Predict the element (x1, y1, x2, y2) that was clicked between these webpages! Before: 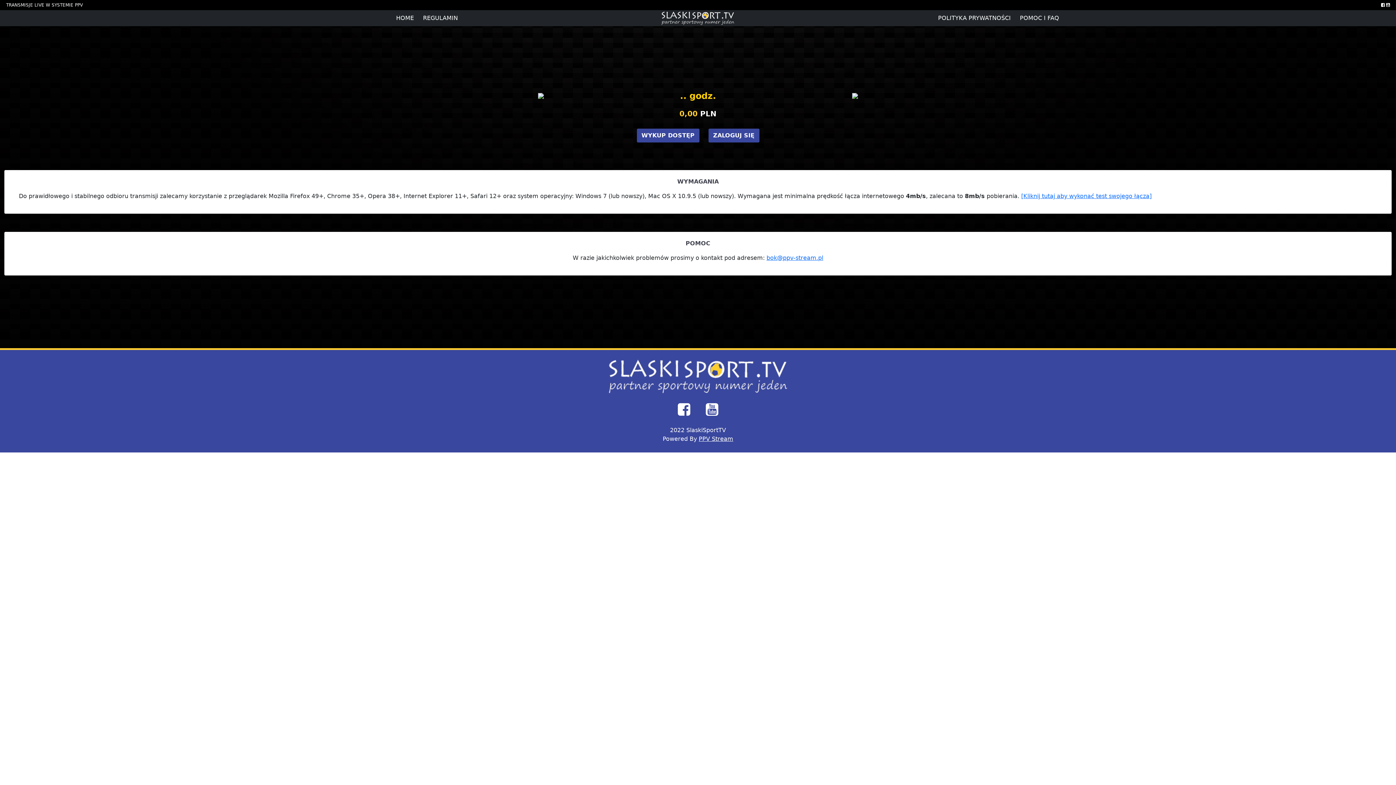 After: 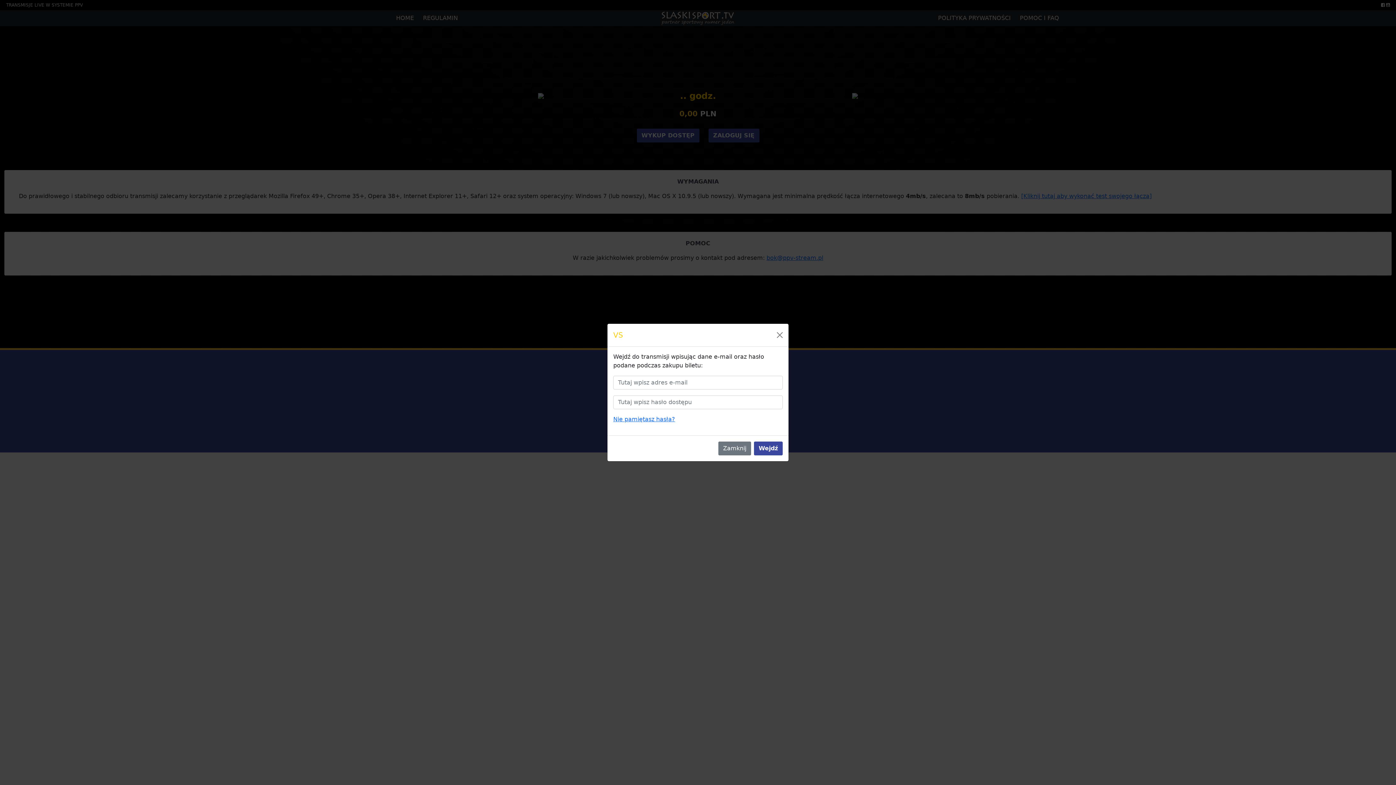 Action: label: ZALOGUJ SIĘ bbox: (708, 128, 759, 142)